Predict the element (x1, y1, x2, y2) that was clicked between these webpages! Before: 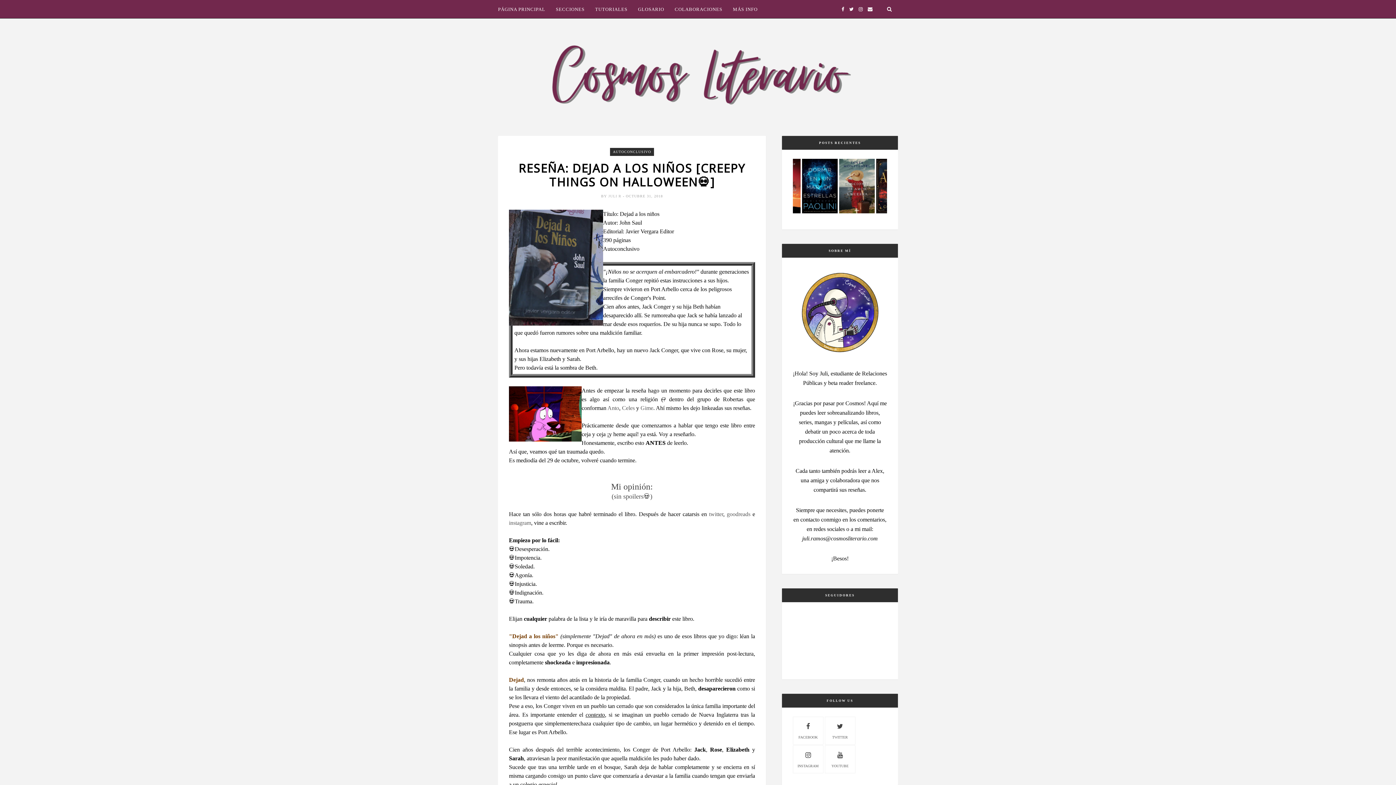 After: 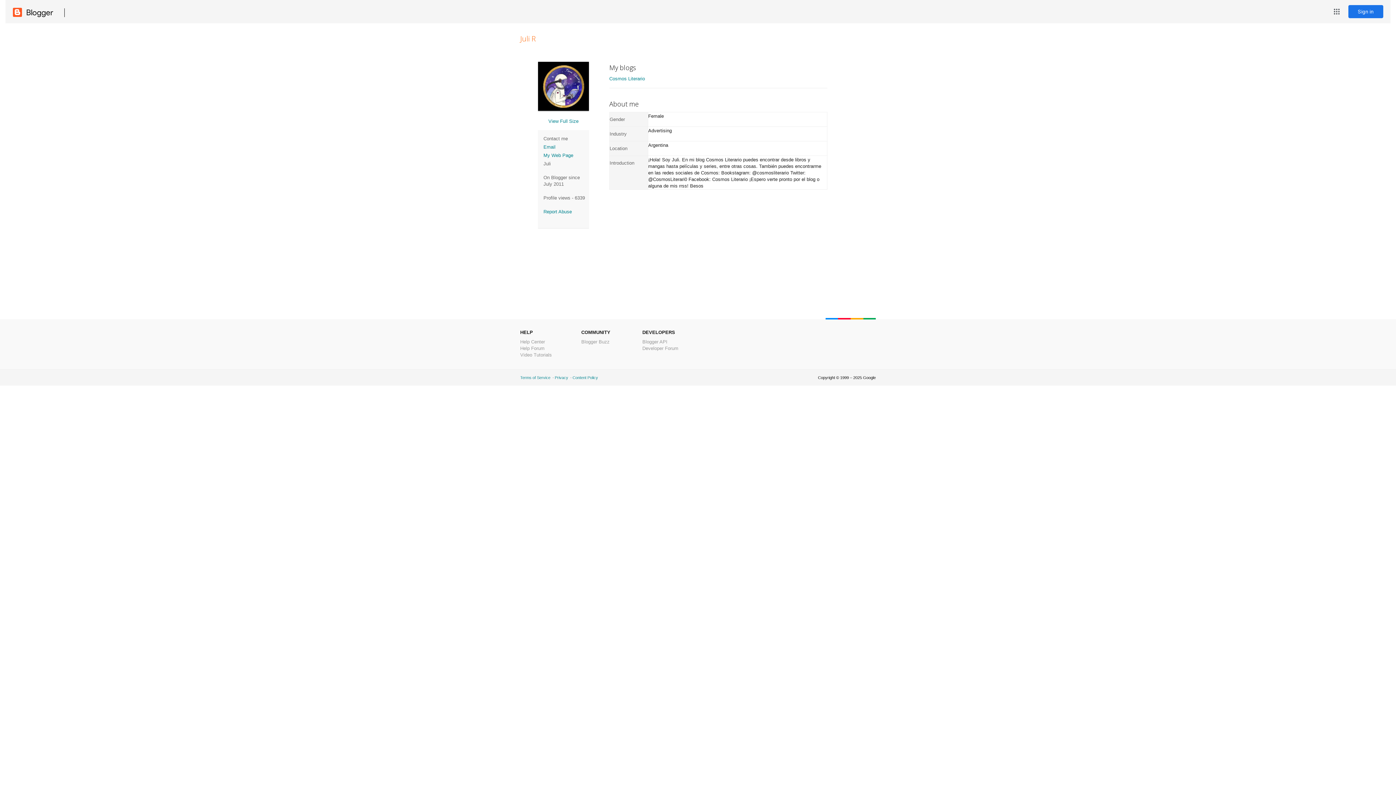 Action: label: JULI R  bbox: (608, 194, 623, 198)